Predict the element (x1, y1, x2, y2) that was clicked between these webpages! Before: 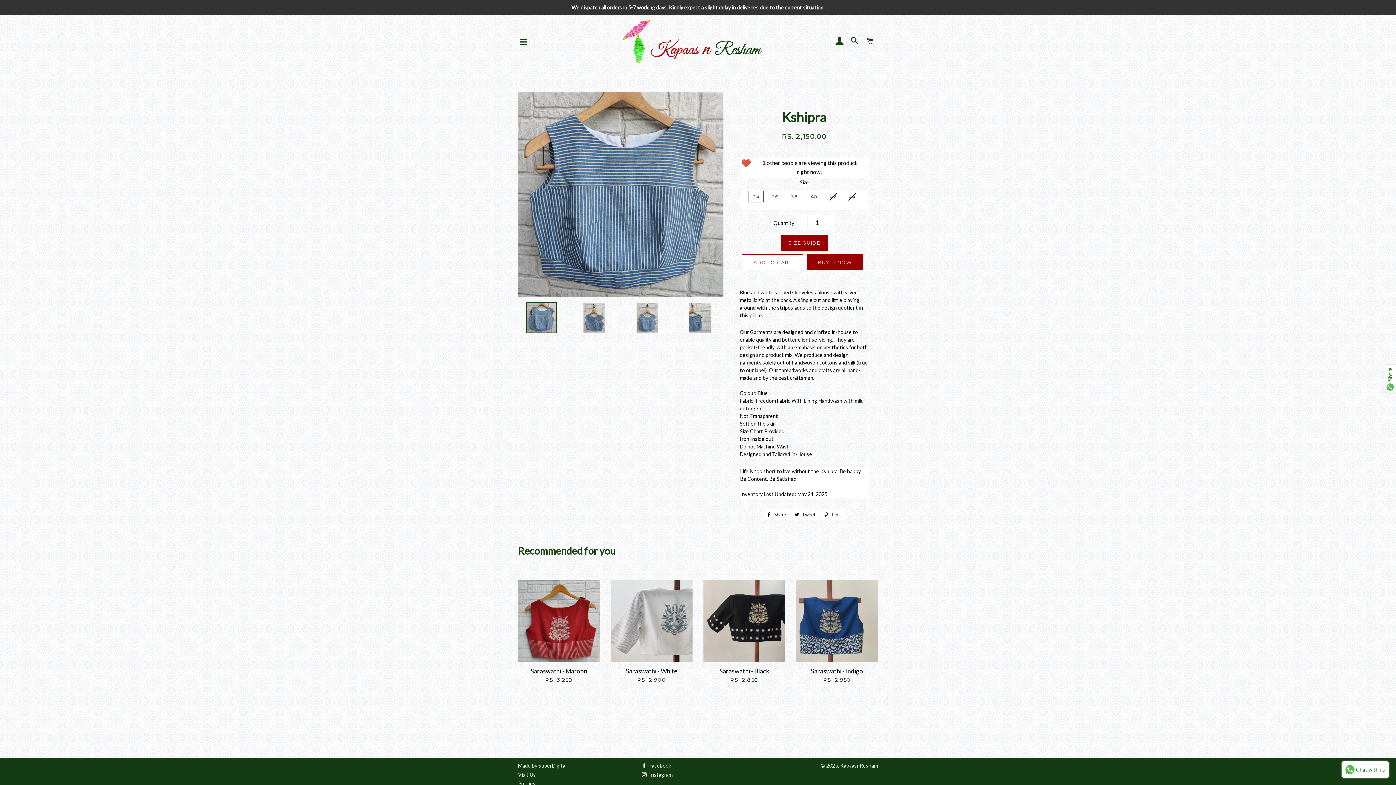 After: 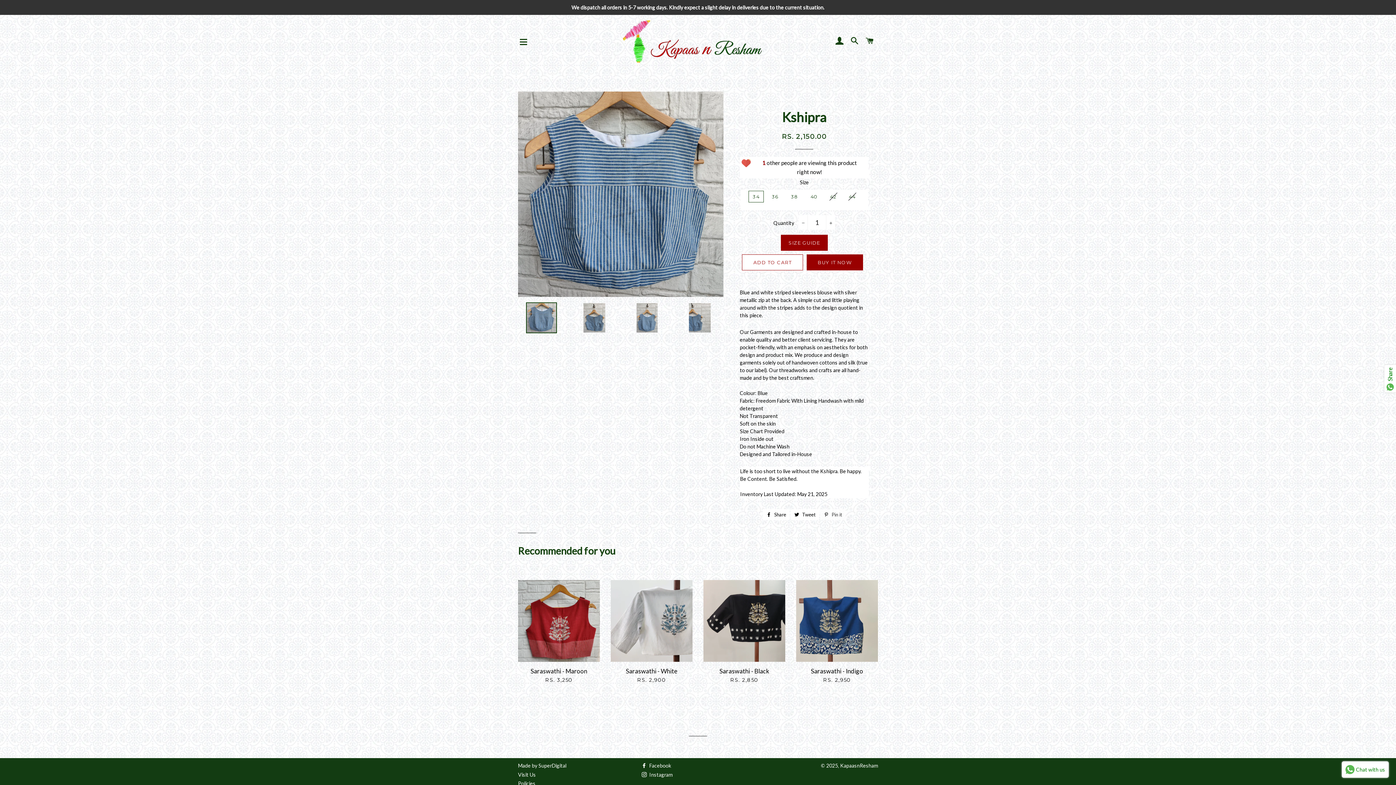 Action: label:  Pin it
Pin on Pinterest bbox: (820, 509, 845, 520)